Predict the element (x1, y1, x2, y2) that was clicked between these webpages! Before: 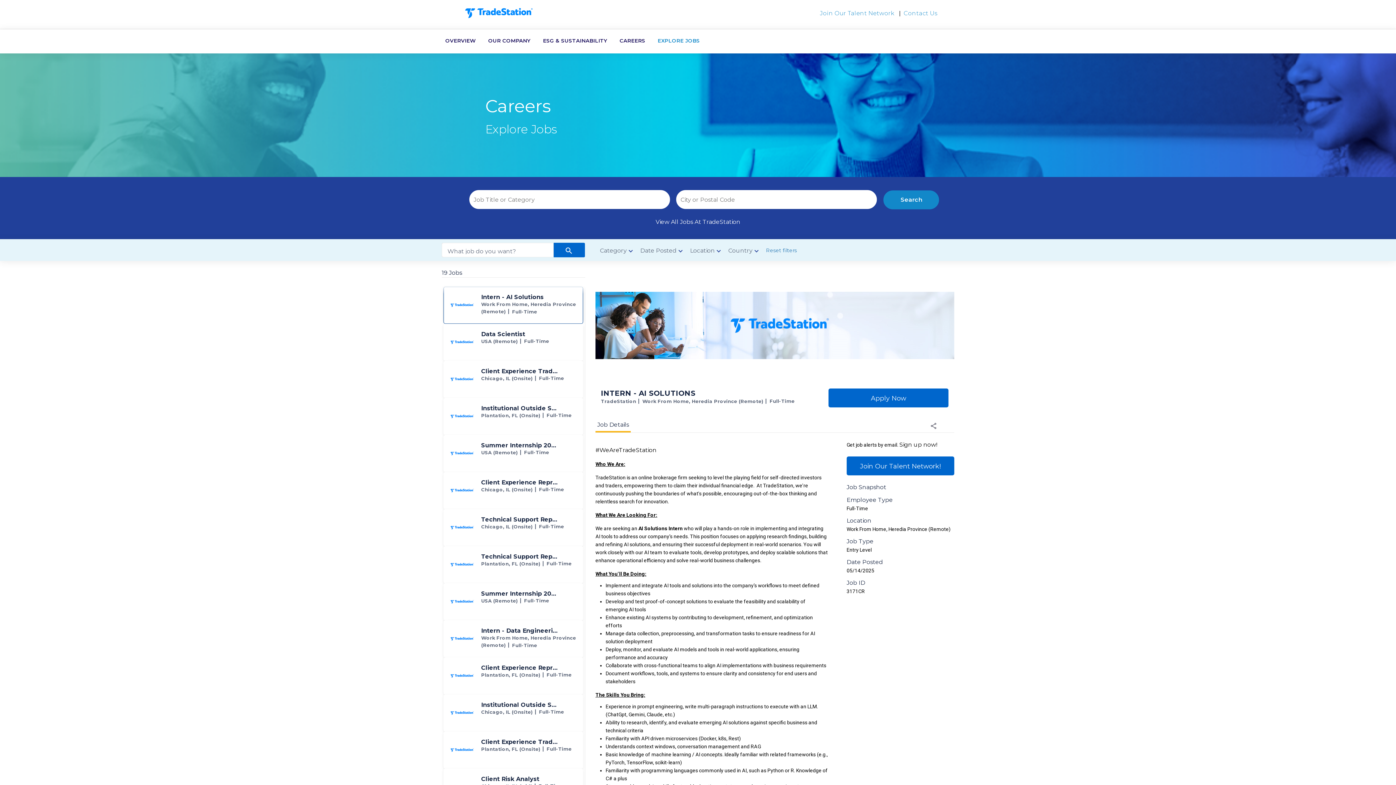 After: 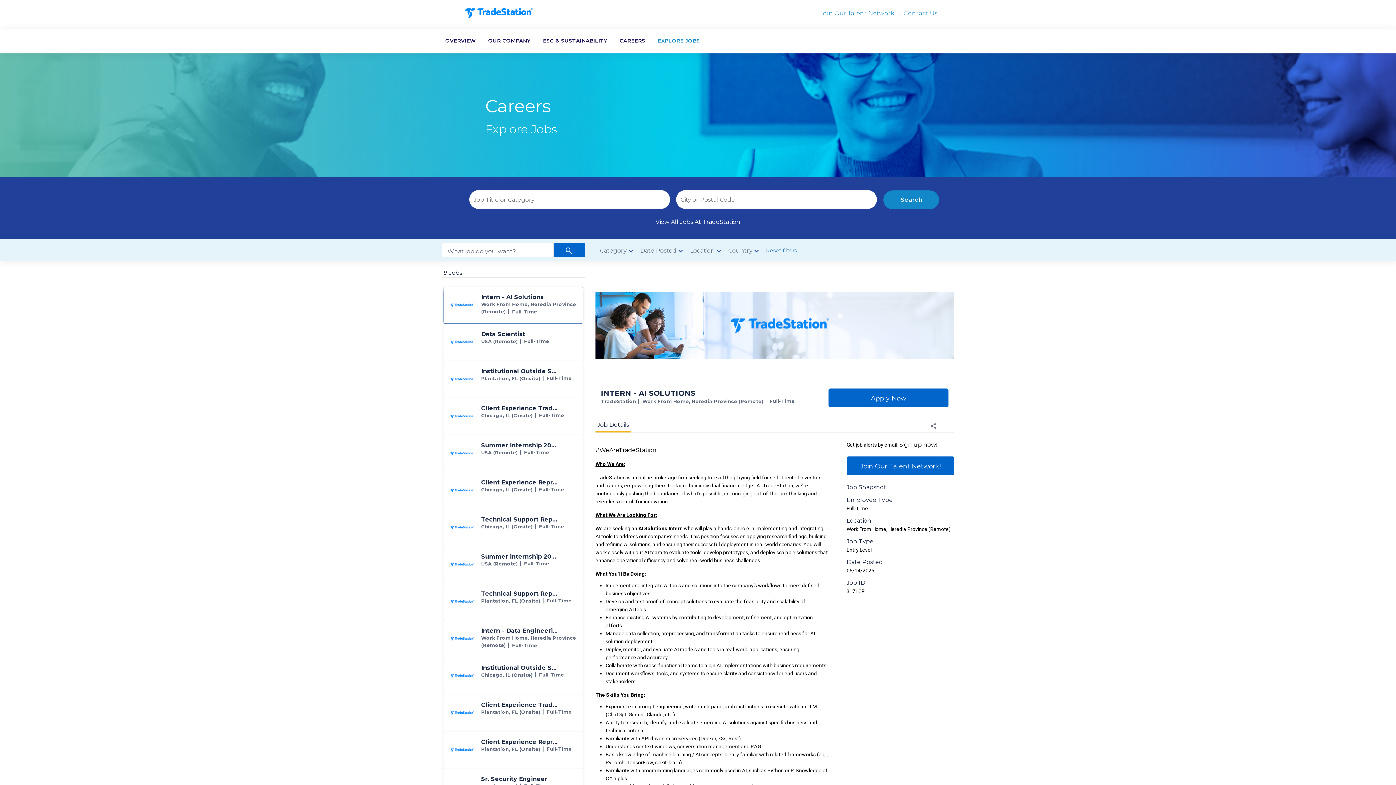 Action: label: EXPLORE JOBS bbox: (657, 29, 700, 53)